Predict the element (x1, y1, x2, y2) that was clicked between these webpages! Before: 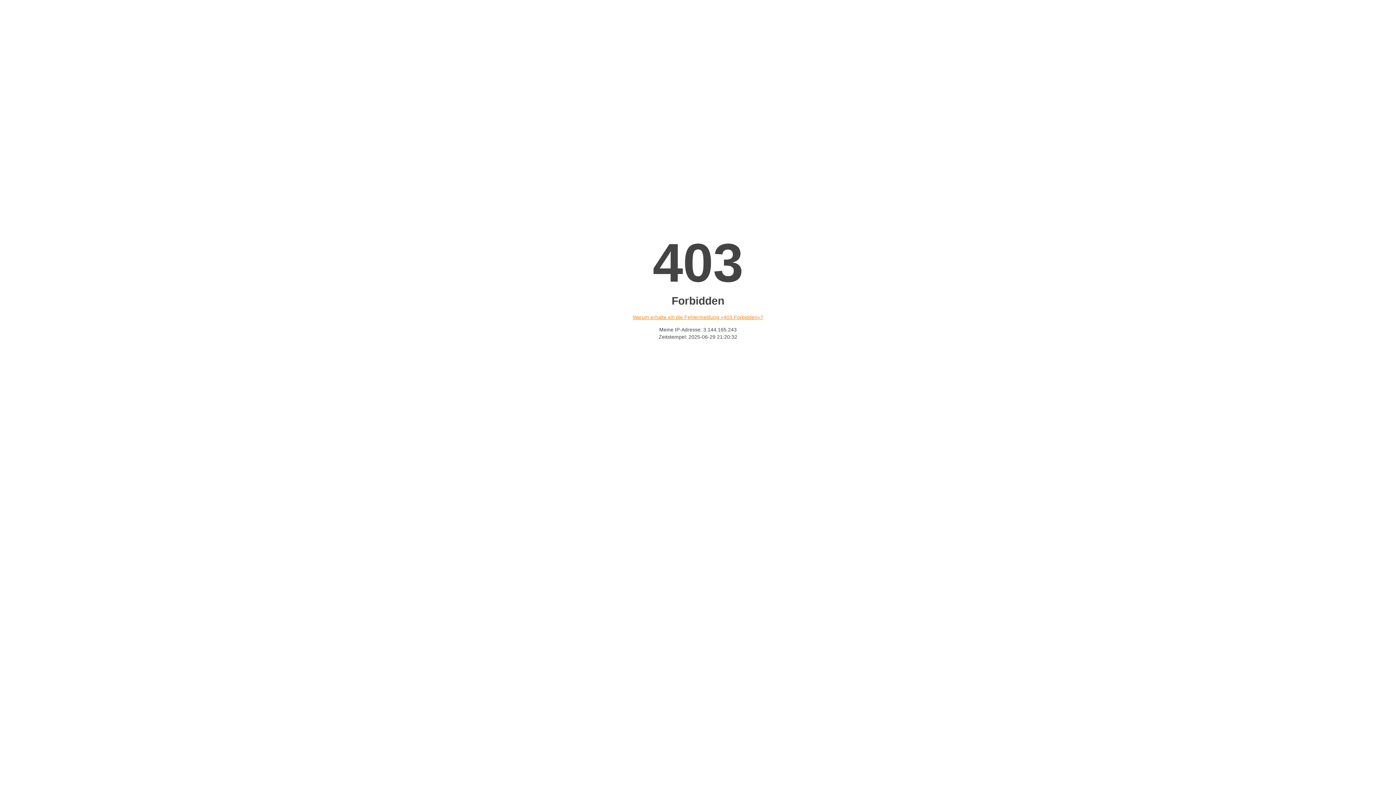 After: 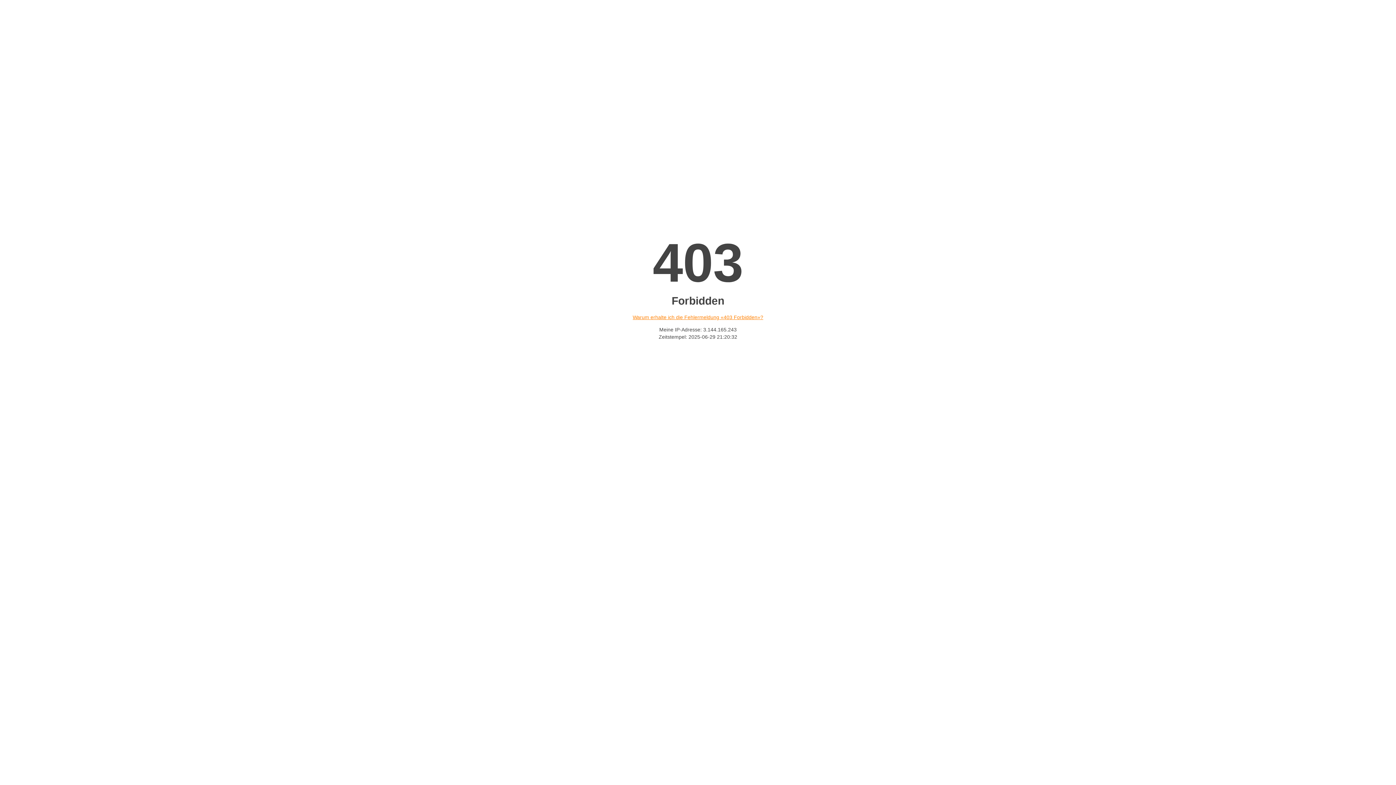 Action: bbox: (632, 314, 763, 320) label: Warum erhalte ich die Fehlermeldung «403 Forbidden»?